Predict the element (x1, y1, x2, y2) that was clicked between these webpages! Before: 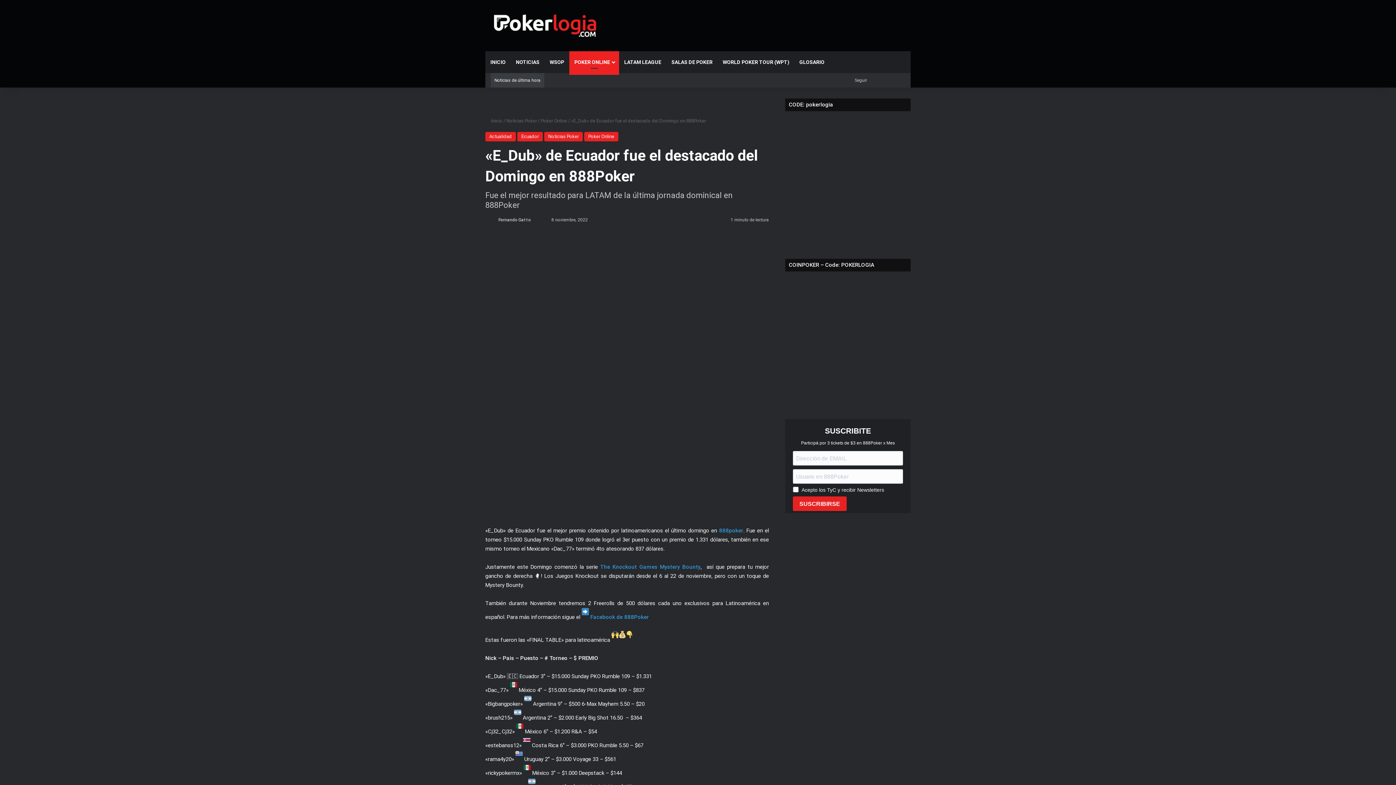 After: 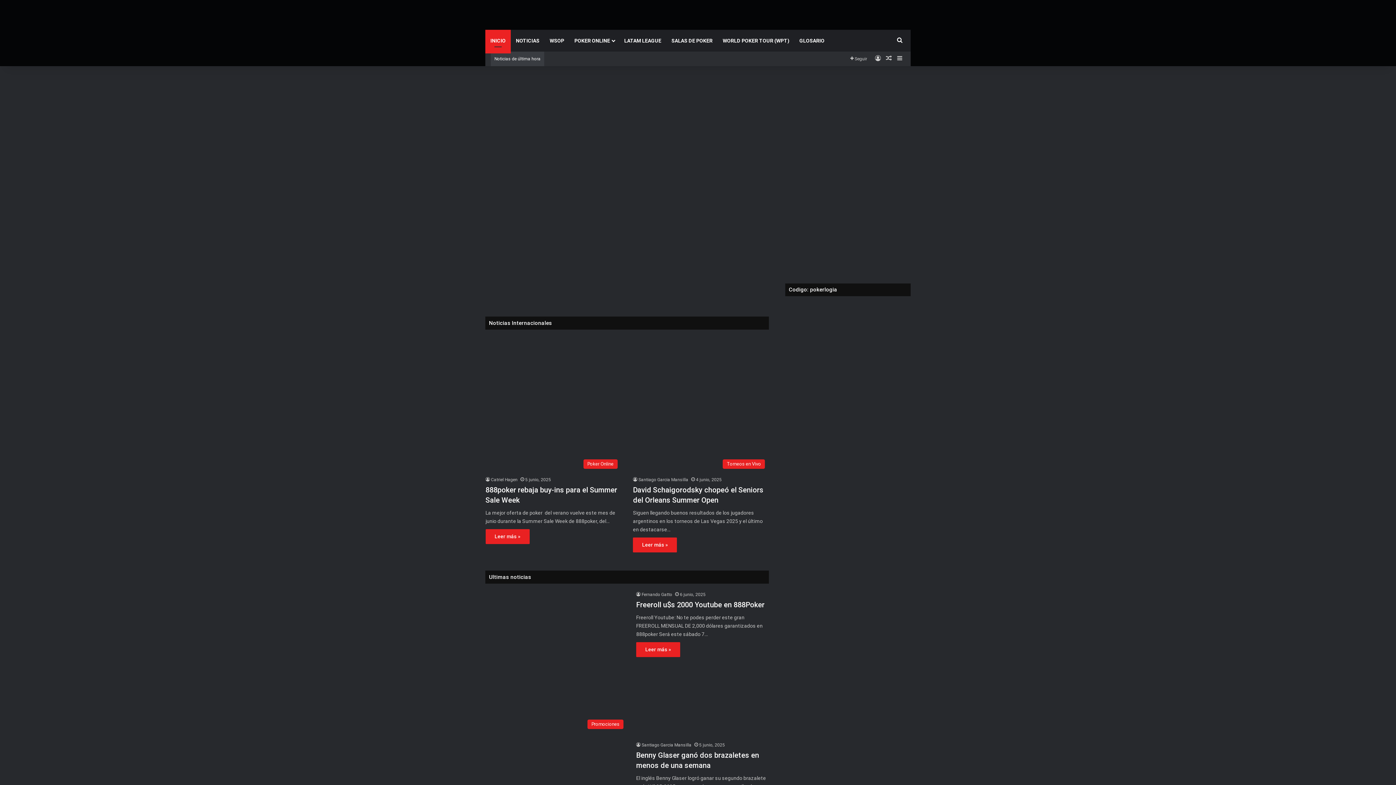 Action: label:  Inicio bbox: (485, 118, 502, 123)